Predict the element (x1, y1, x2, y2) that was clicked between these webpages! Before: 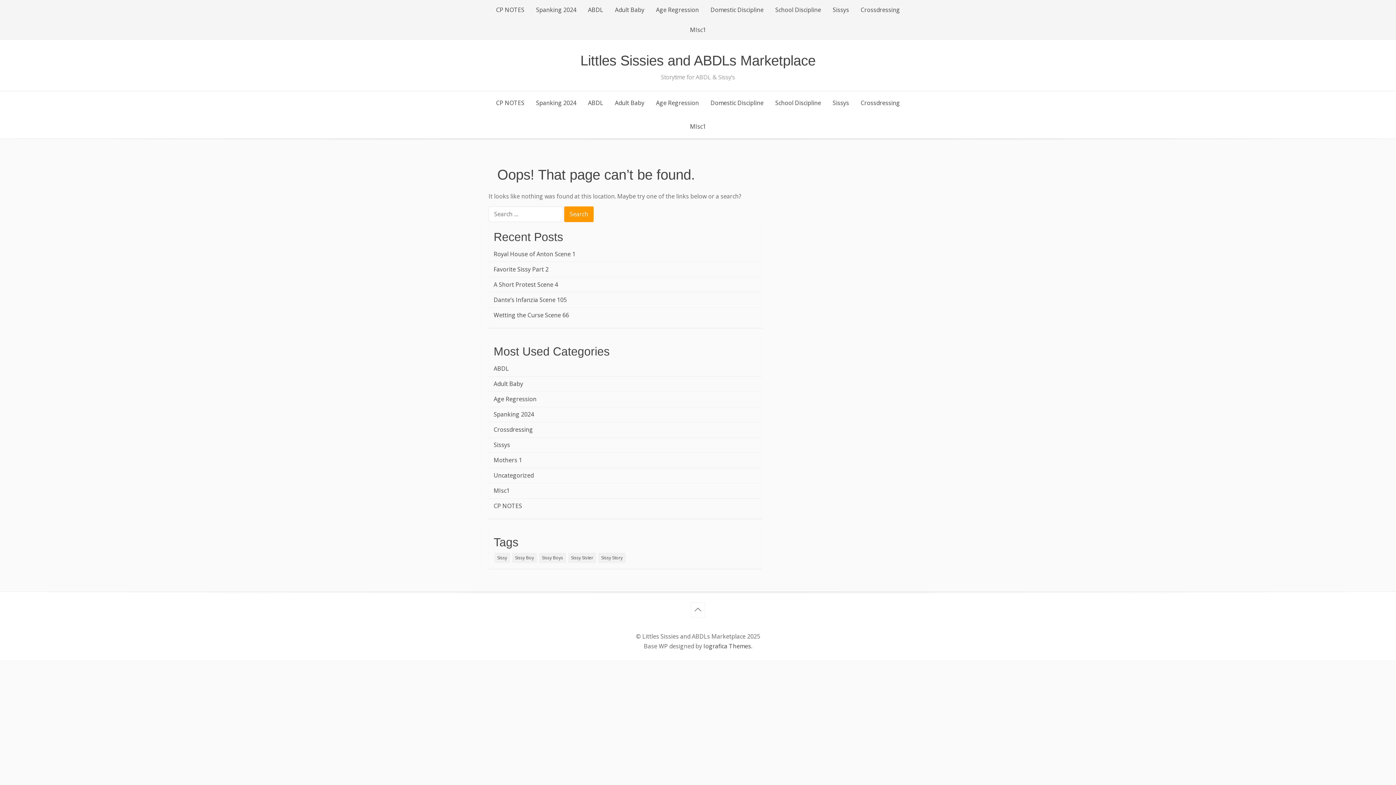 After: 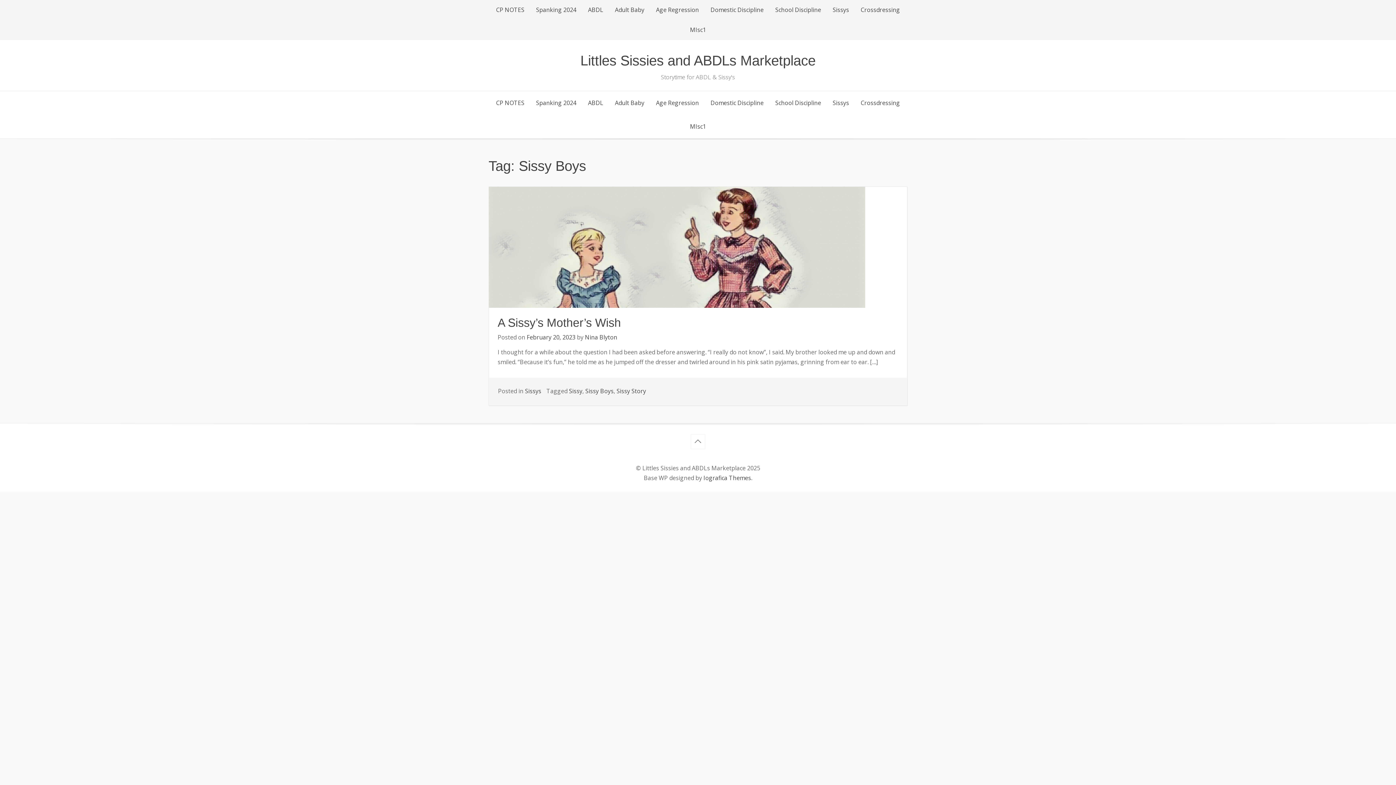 Action: label: Sissy Boys (1 item) bbox: (539, 553, 566, 563)